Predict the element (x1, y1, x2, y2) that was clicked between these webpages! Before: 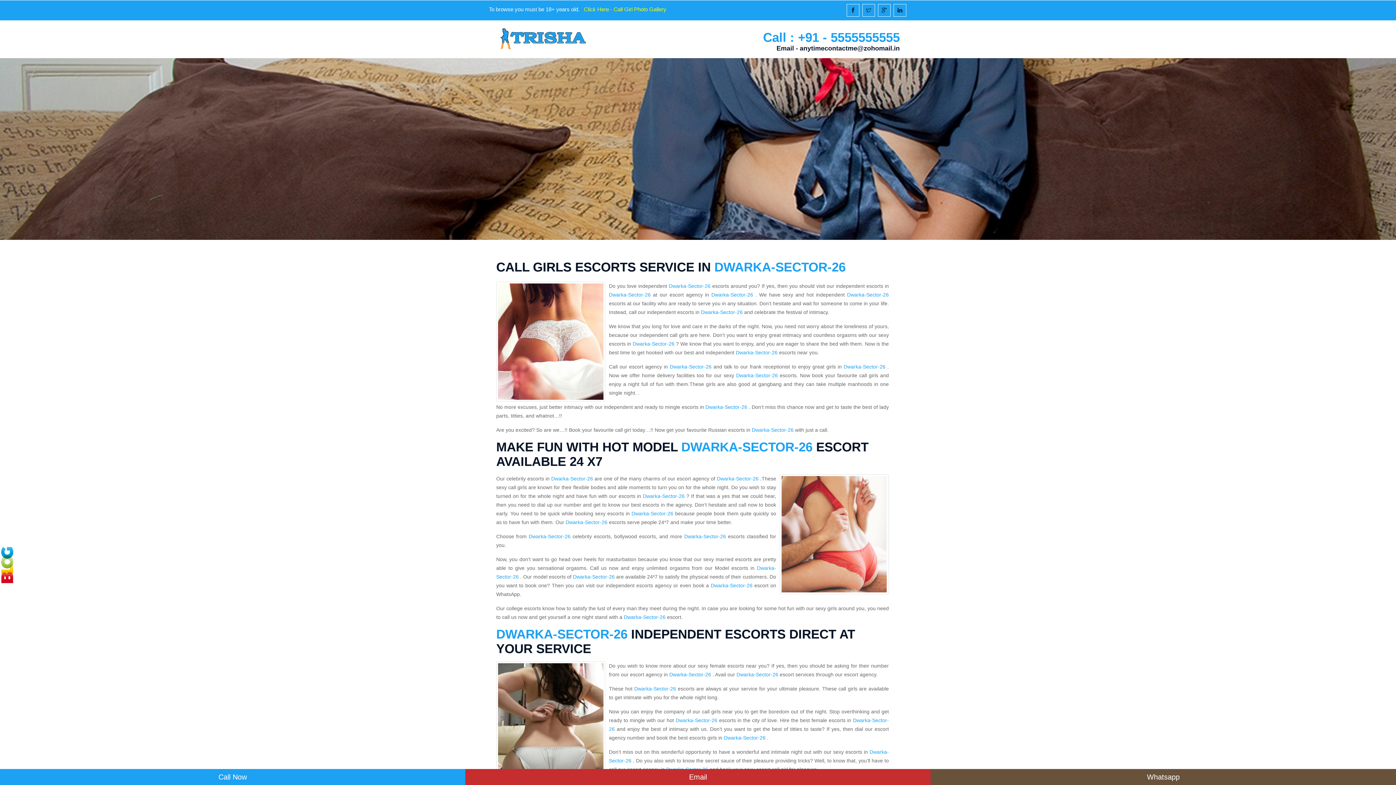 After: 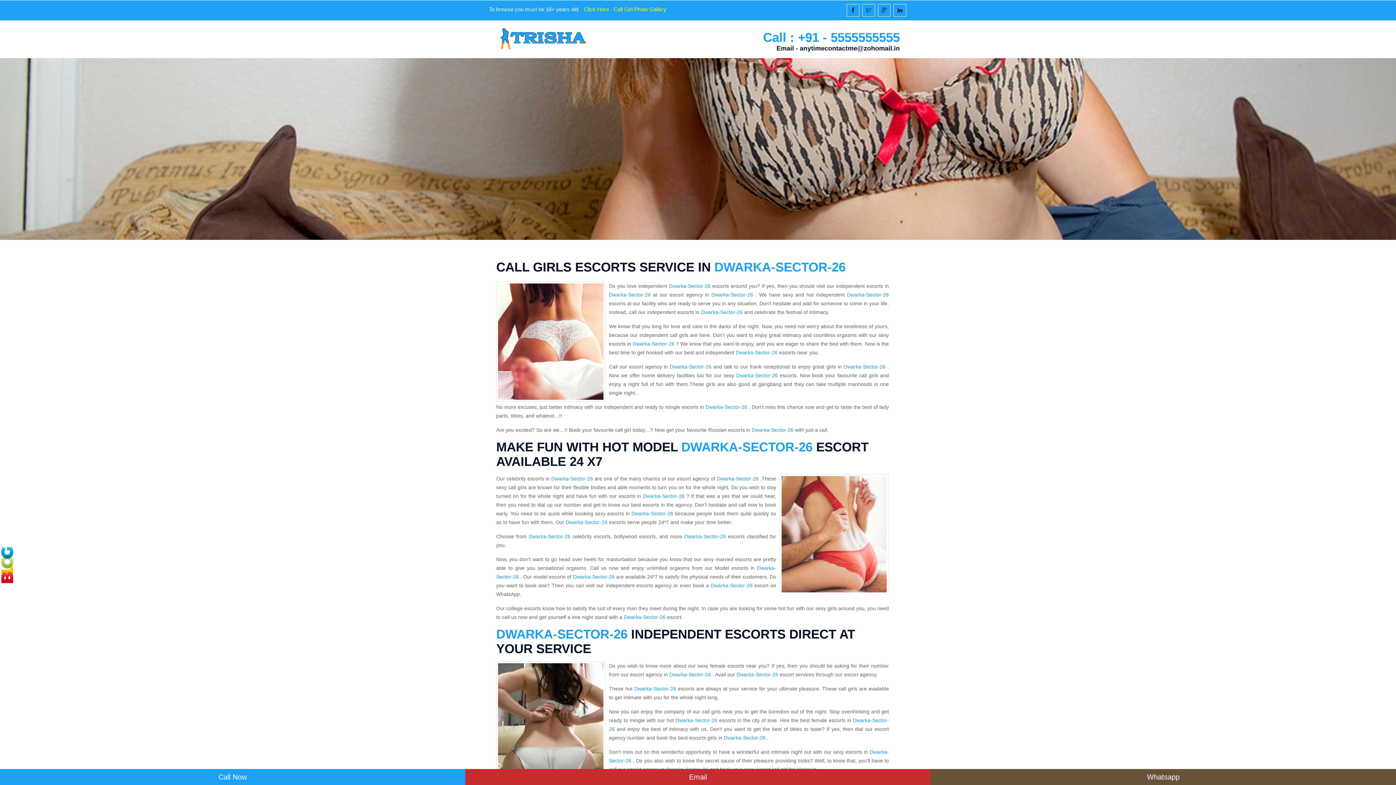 Action: bbox: (624, 614, 665, 620) label: Dwarka-Sector-26